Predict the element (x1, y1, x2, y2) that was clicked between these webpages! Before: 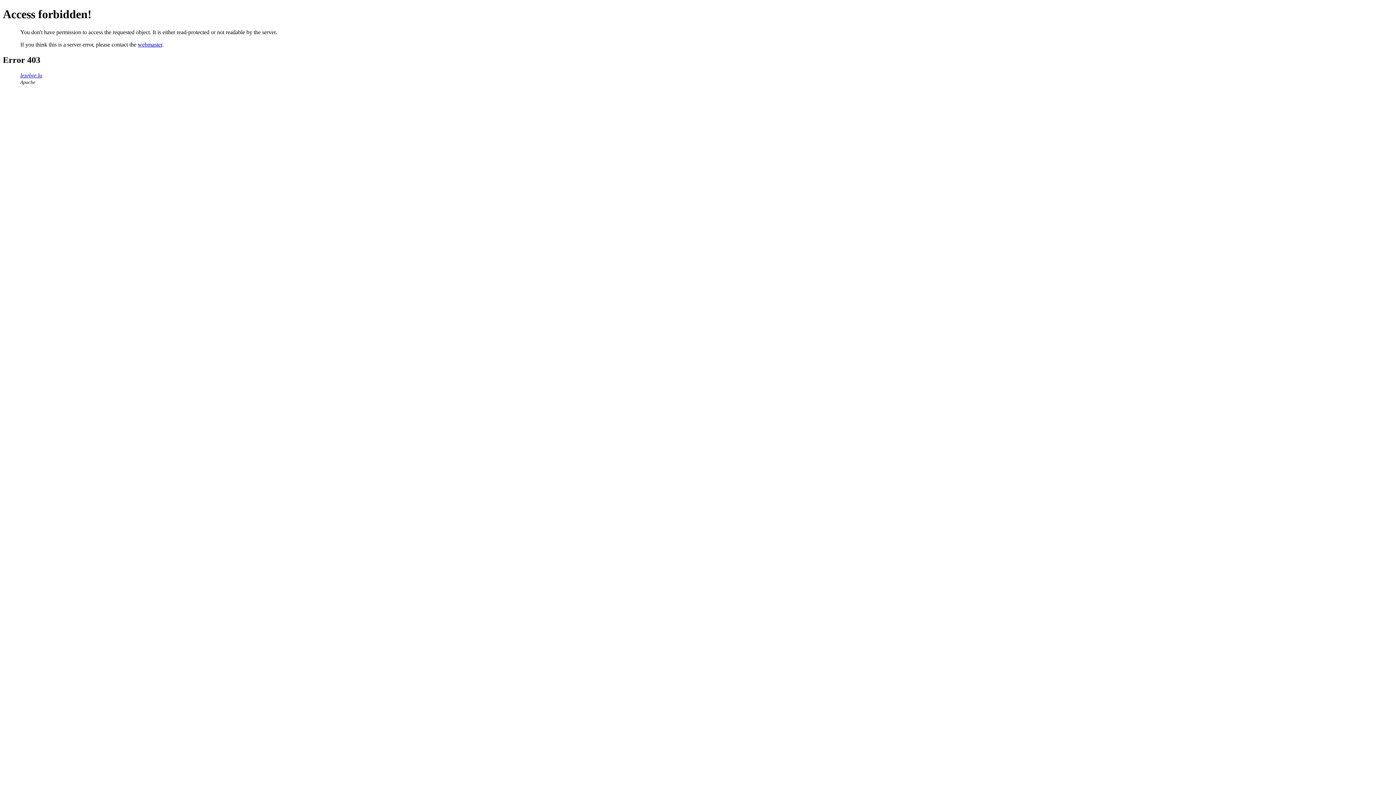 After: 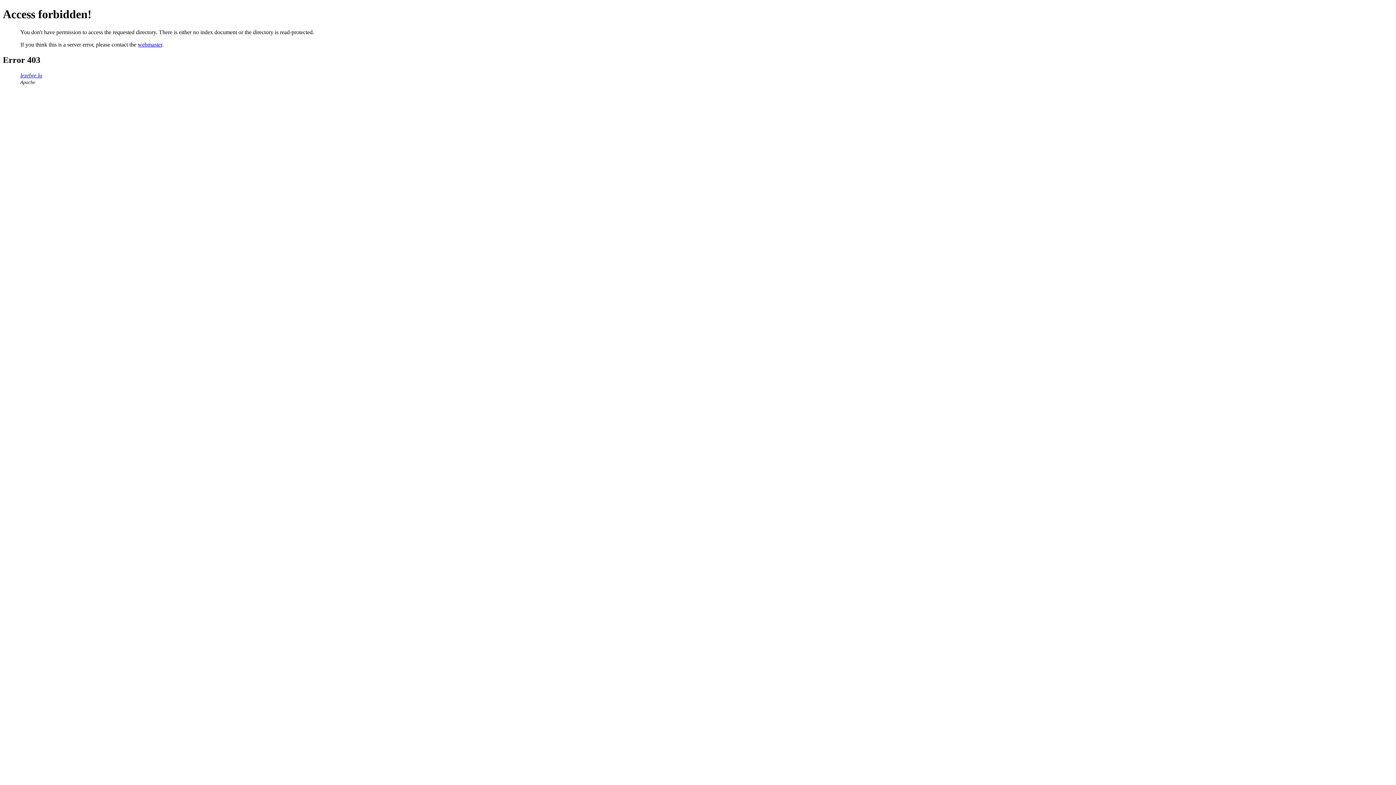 Action: label: lezebre.lu bbox: (20, 72, 42, 78)